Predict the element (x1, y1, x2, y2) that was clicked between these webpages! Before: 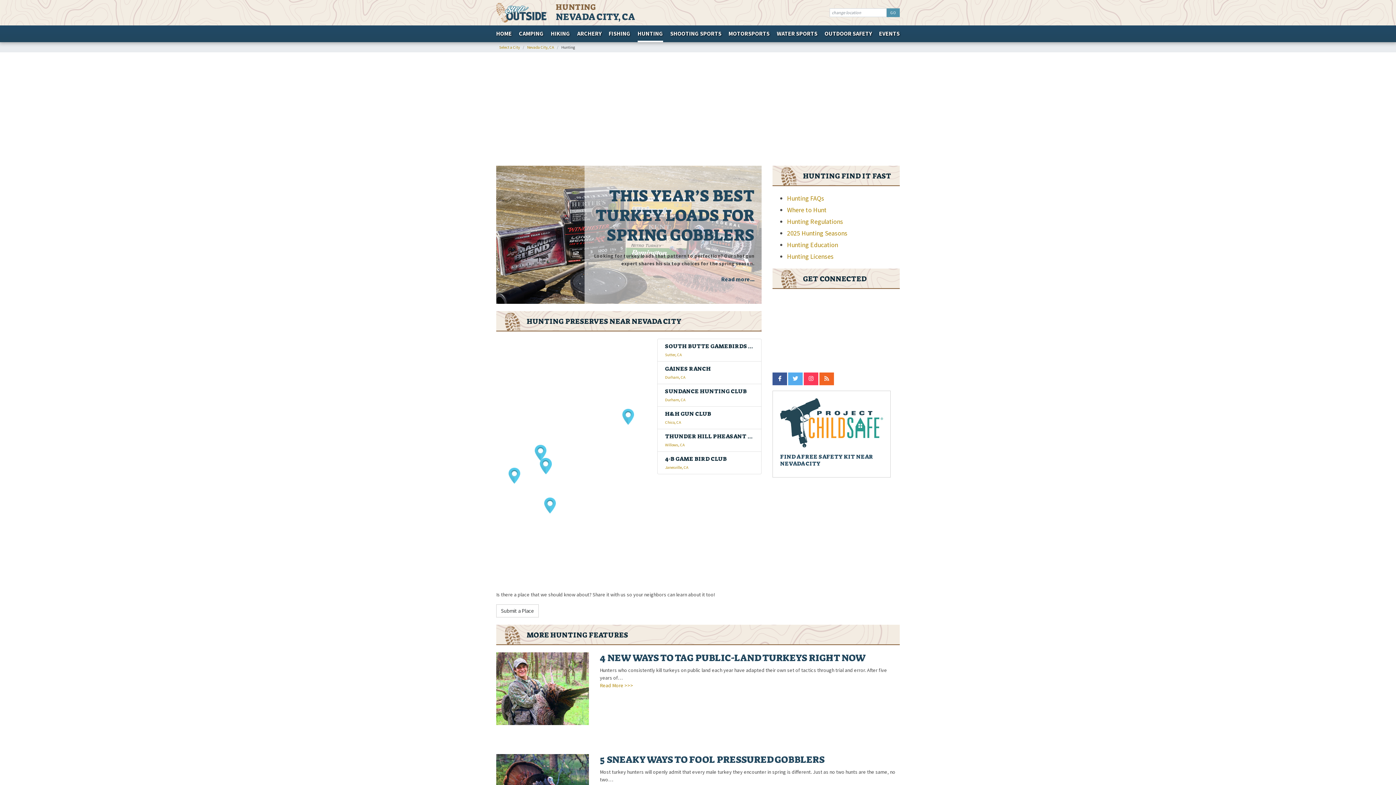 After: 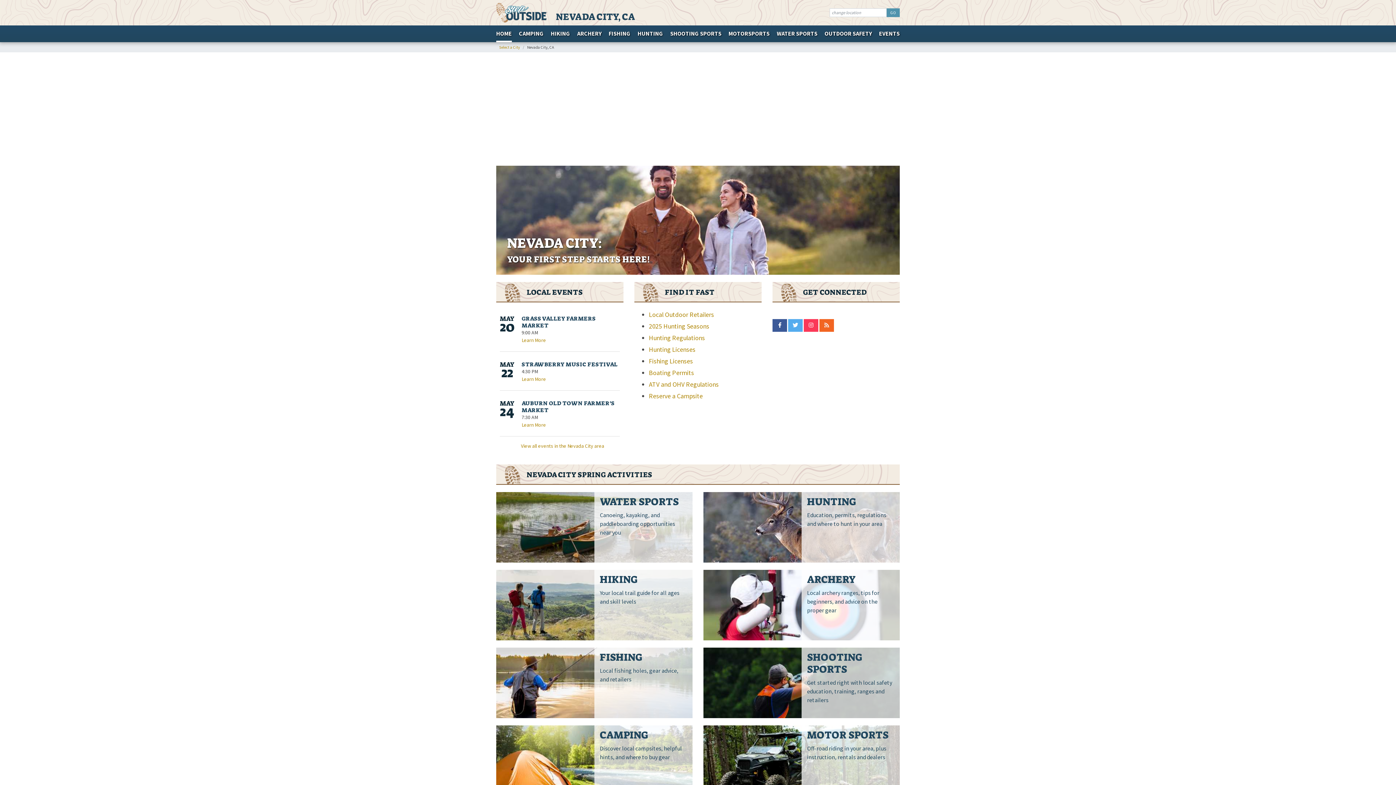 Action: bbox: (780, 419, 883, 425)